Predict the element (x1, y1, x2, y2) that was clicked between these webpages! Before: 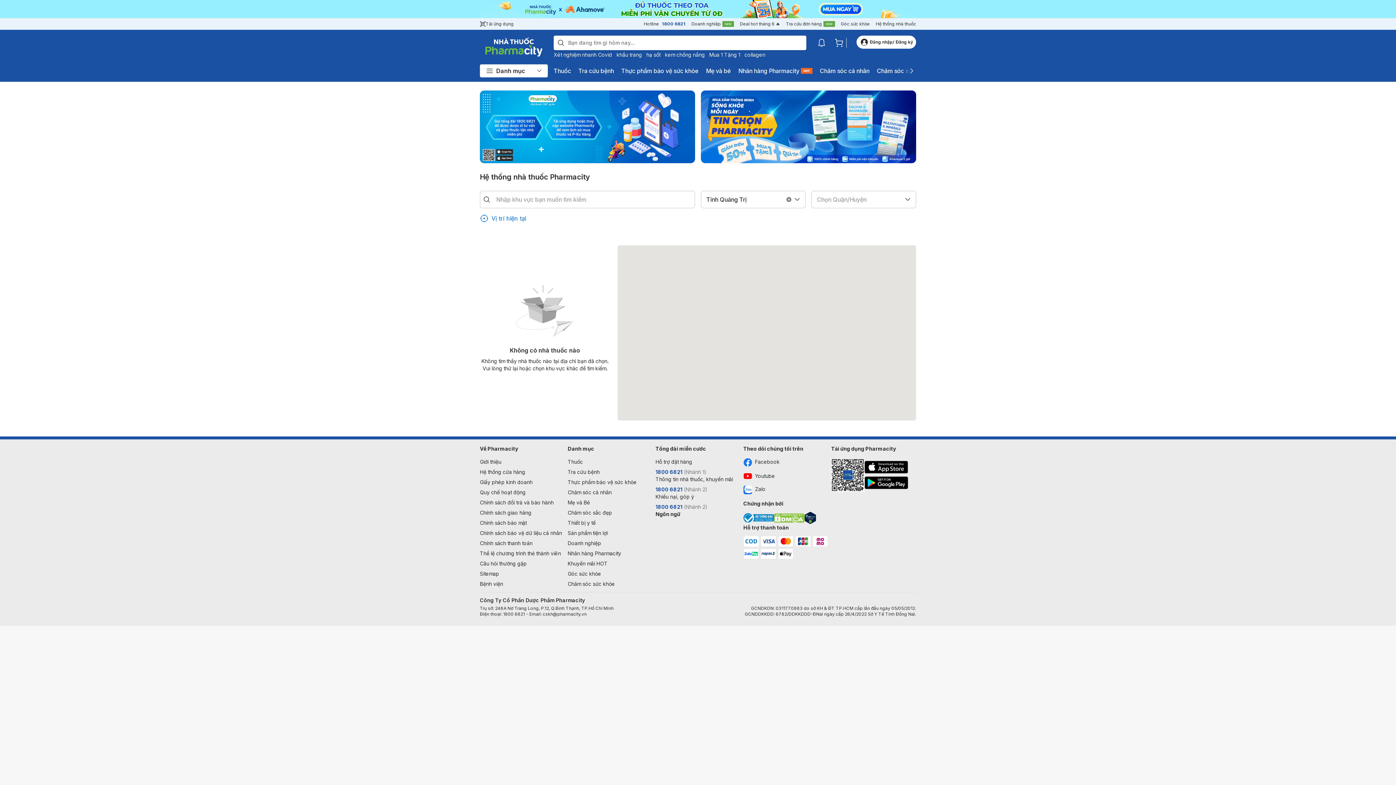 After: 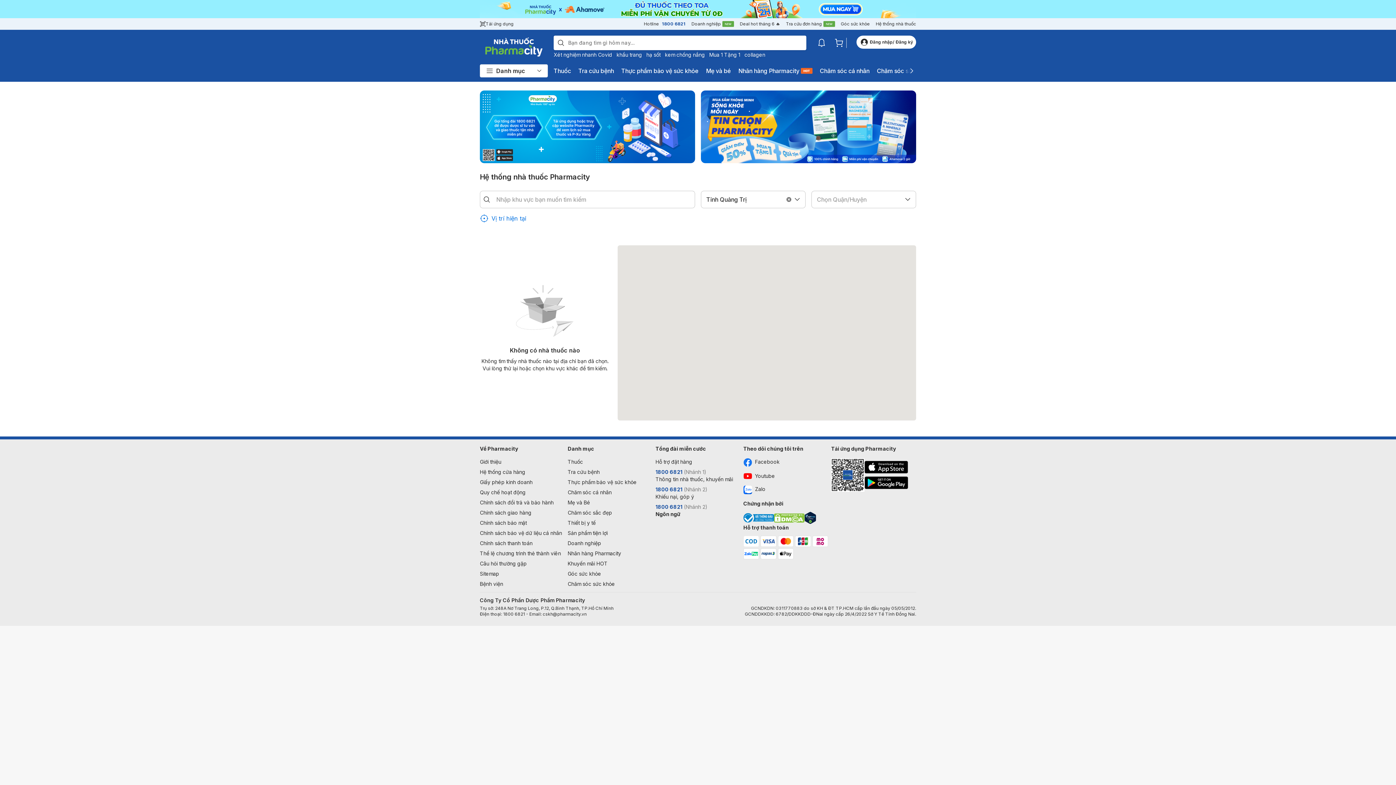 Action: bbox: (480, 468, 525, 476) label: Hệ thống cửa hàng